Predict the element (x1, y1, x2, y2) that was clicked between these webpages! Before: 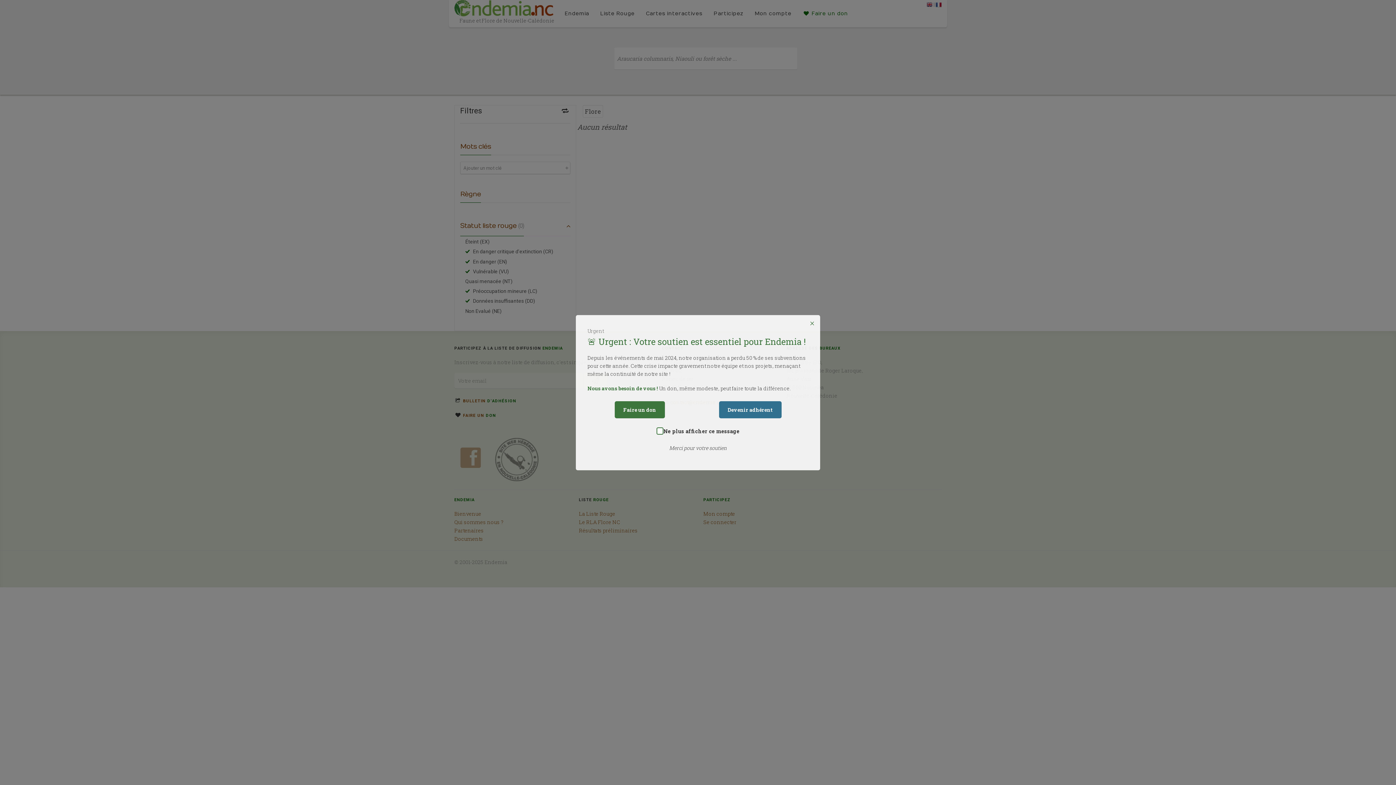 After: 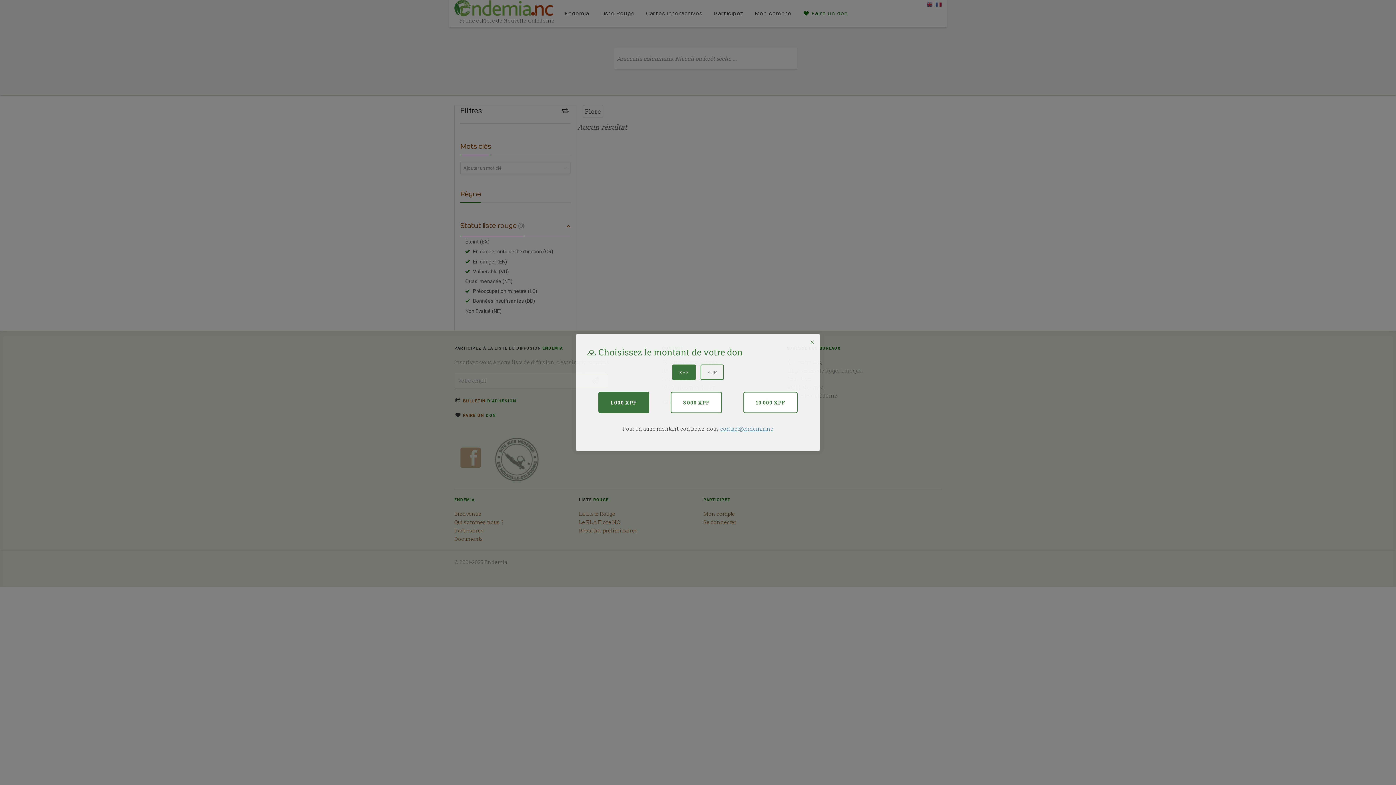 Action: label: Faire un don bbox: (614, 401, 664, 418)